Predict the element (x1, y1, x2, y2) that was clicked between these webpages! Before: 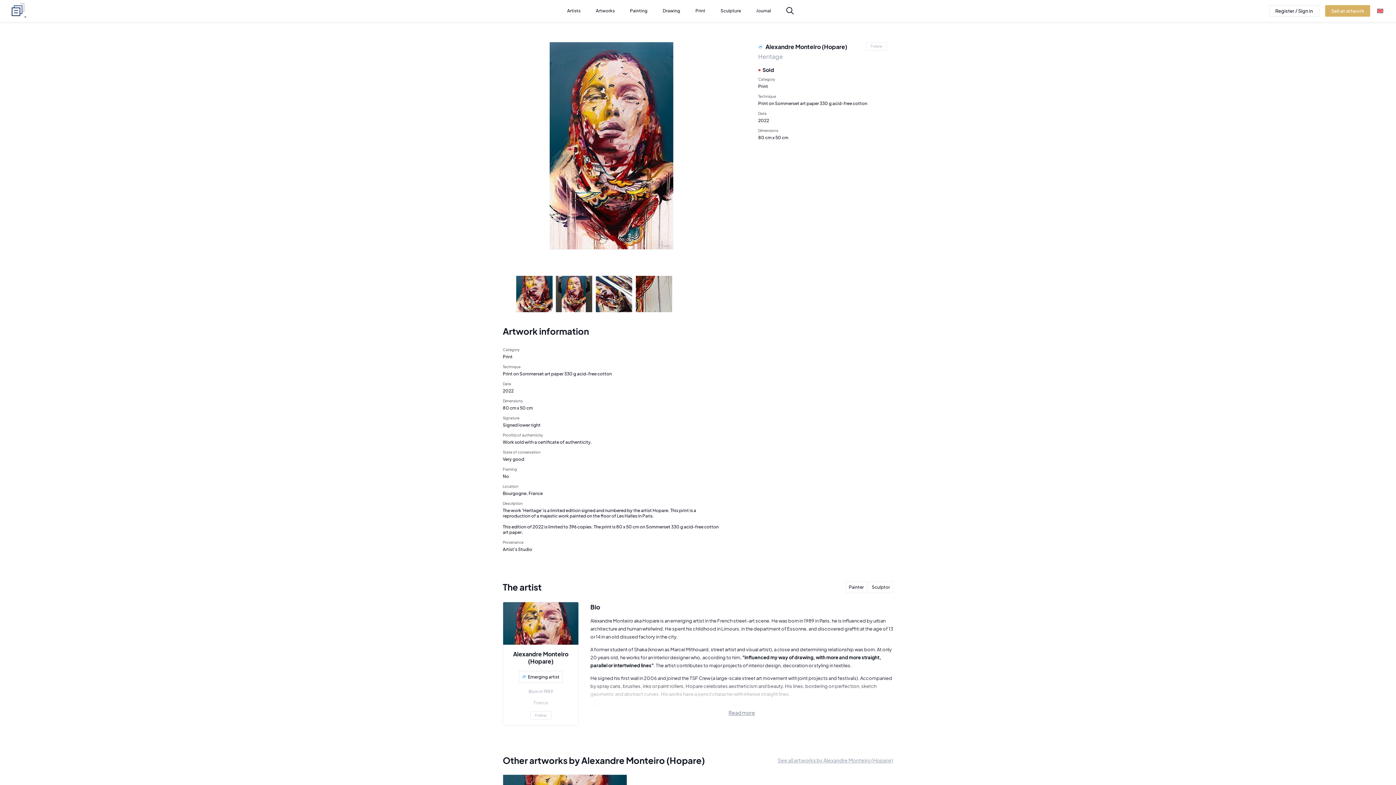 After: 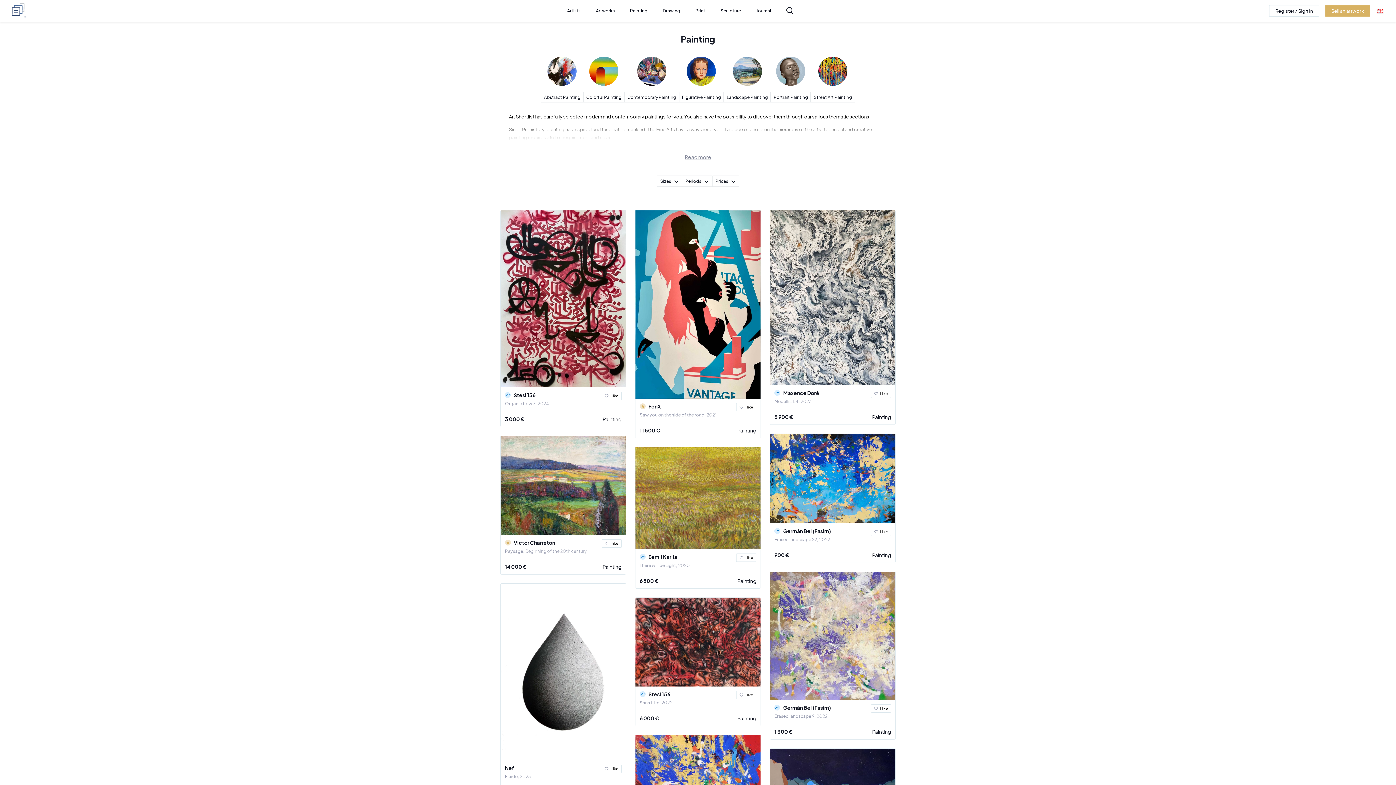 Action: bbox: (622, -1, 655, 22) label: Painting